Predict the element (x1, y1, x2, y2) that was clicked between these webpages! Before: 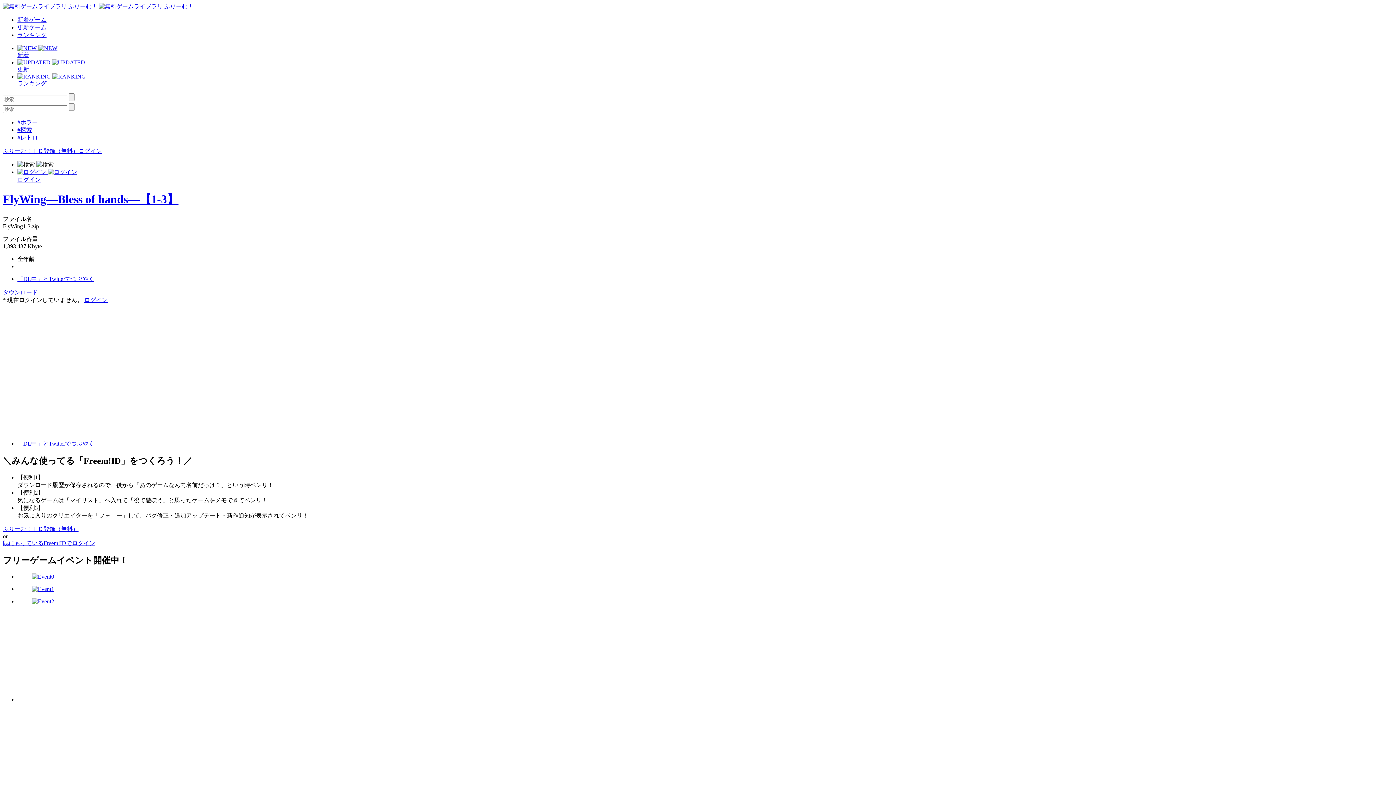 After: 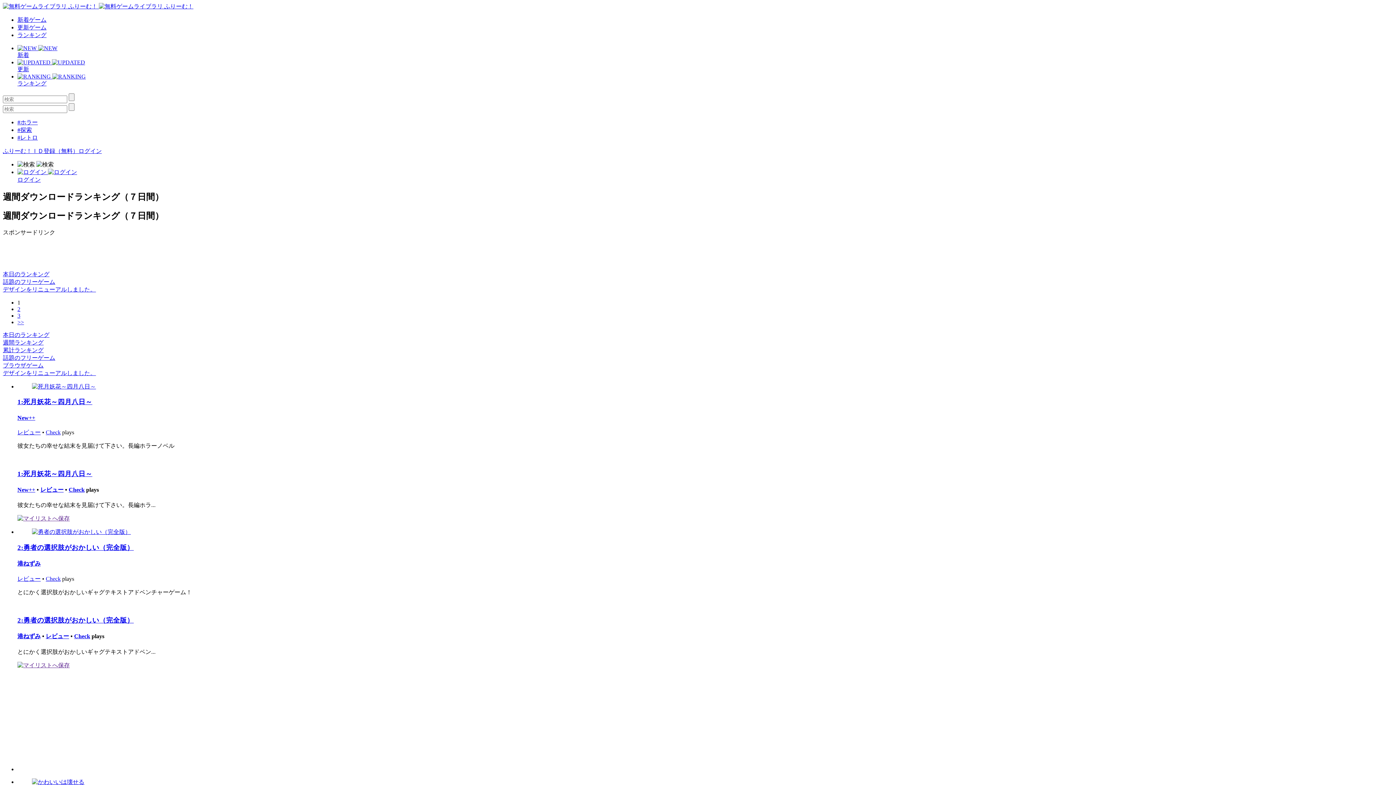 Action: bbox: (17, 73, 1393, 87) label:  
ランキング